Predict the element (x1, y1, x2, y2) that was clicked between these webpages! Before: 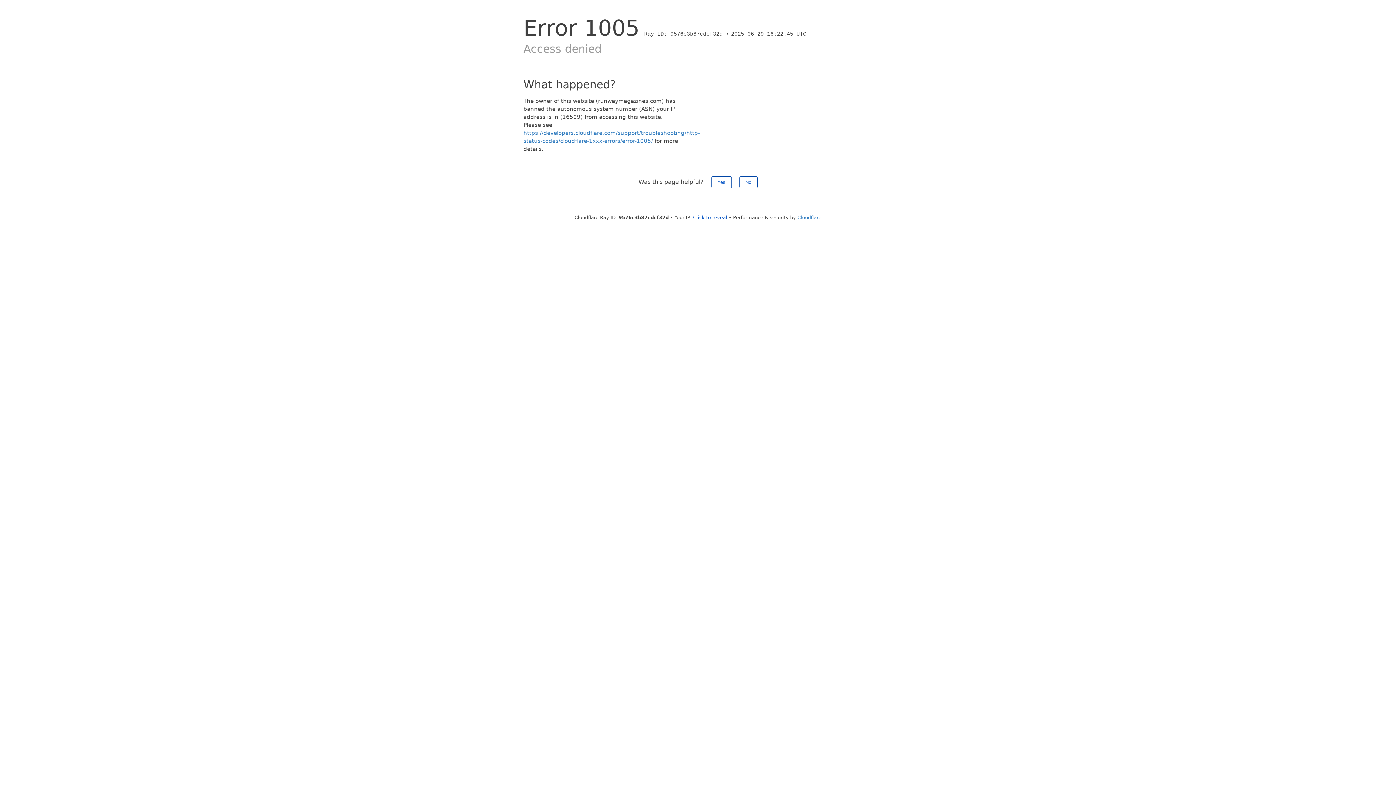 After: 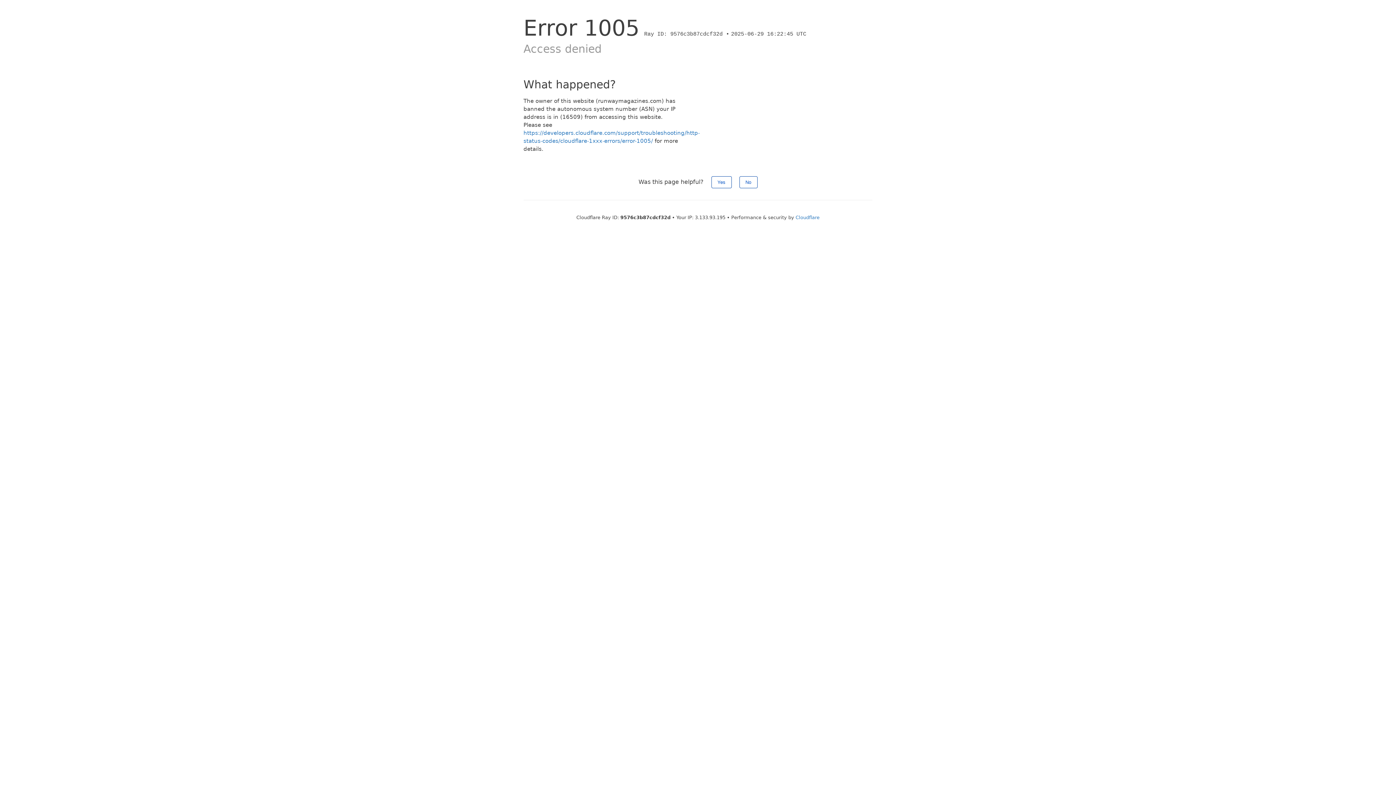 Action: bbox: (693, 214, 727, 220) label: Click to reveal